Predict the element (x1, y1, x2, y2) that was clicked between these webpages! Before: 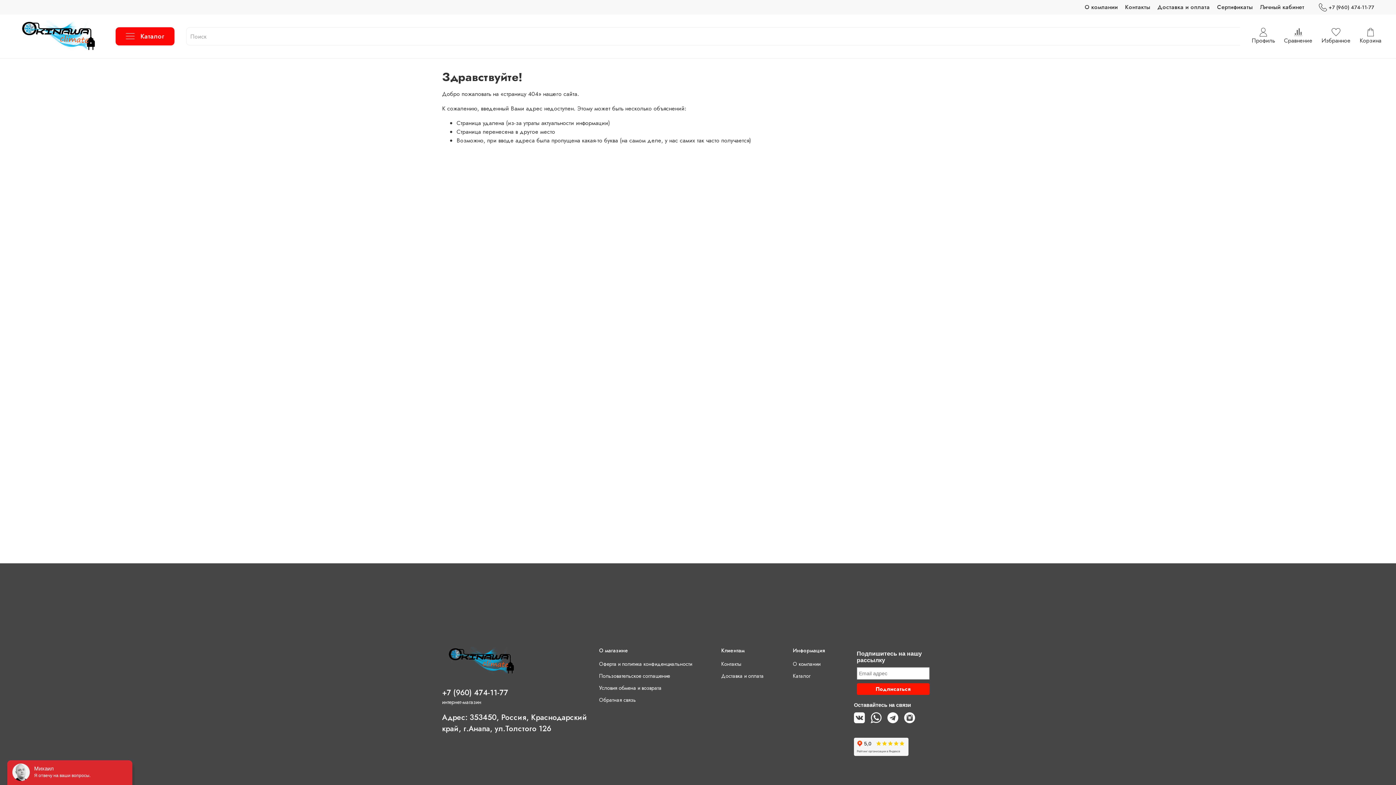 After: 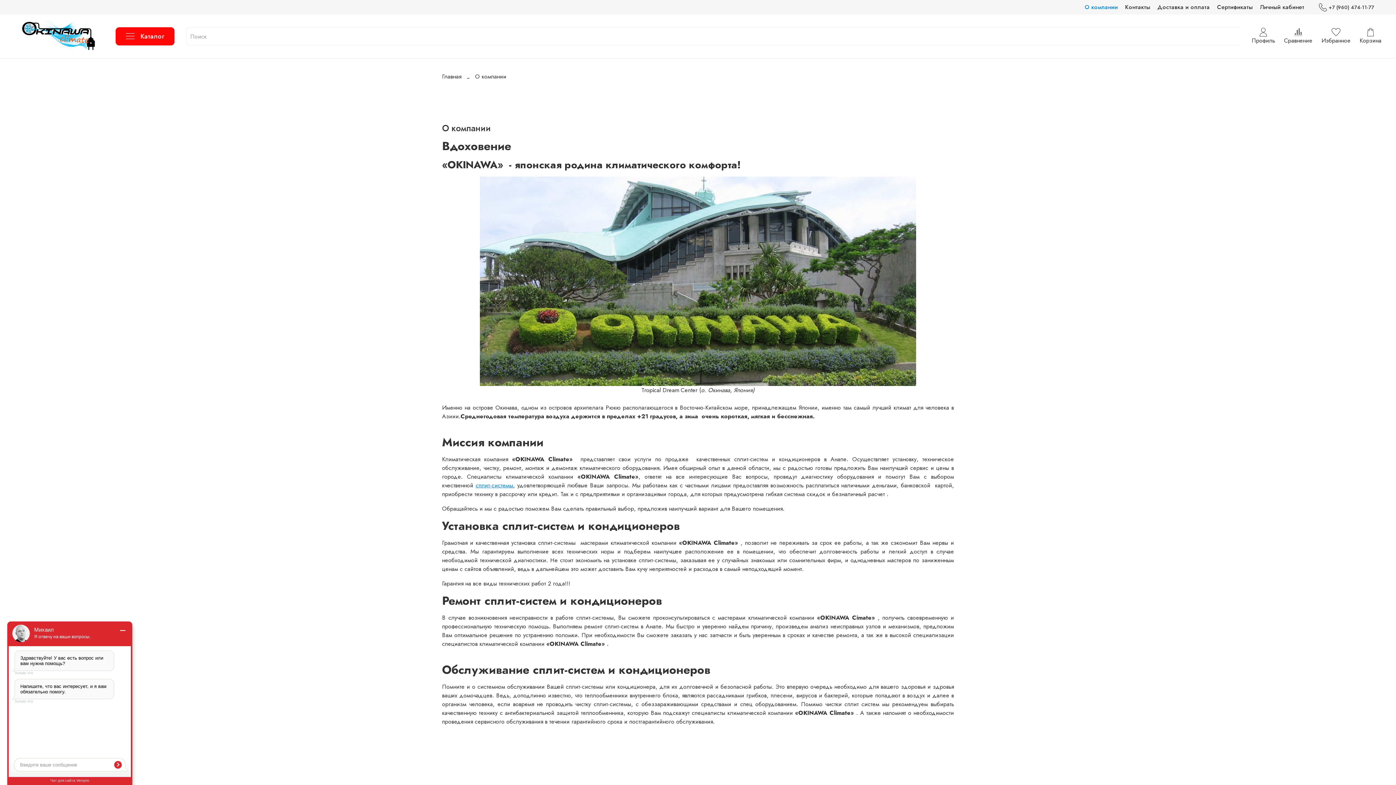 Action: bbox: (1085, 2, 1118, 11) label: О компании